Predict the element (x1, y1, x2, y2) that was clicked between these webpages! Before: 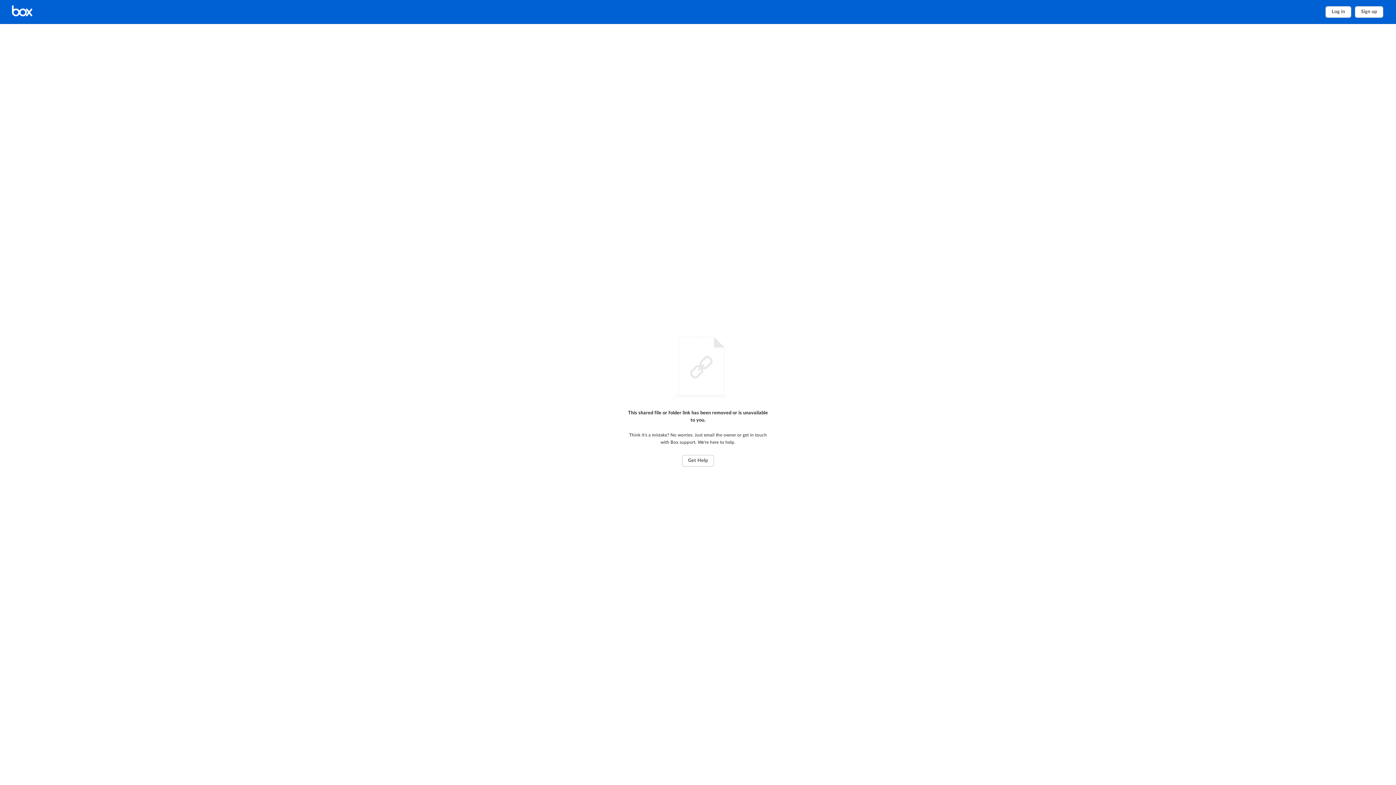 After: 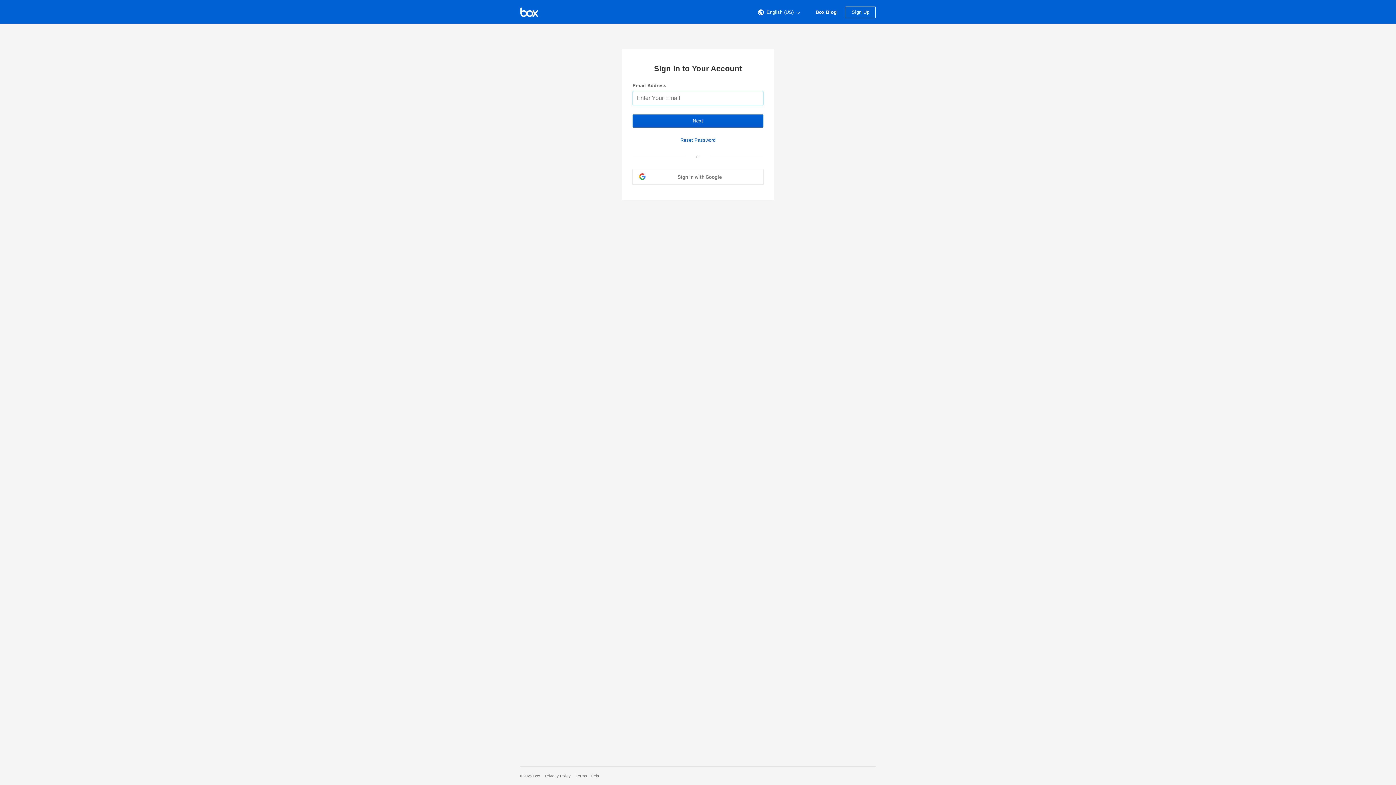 Action: bbox: (1325, 6, 1351, 17) label: Log in